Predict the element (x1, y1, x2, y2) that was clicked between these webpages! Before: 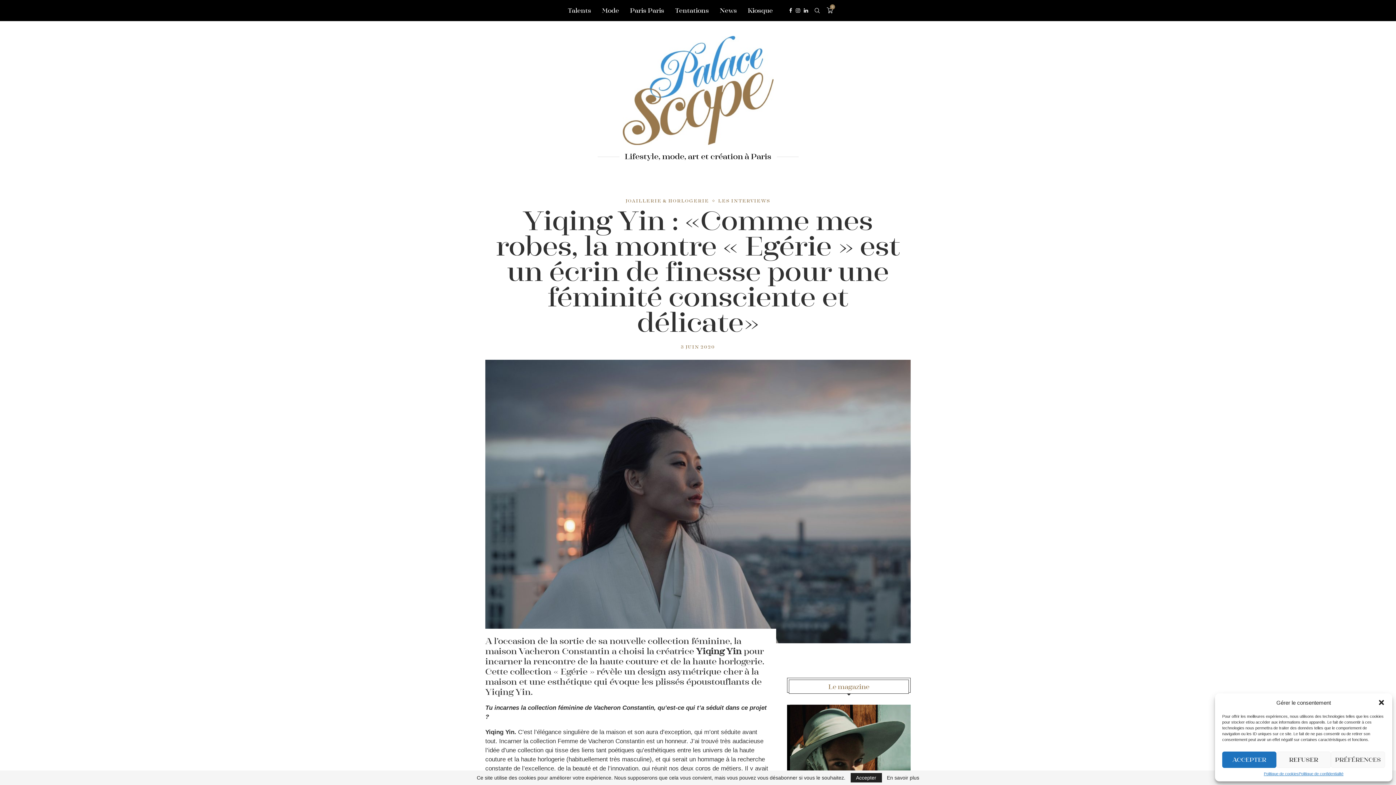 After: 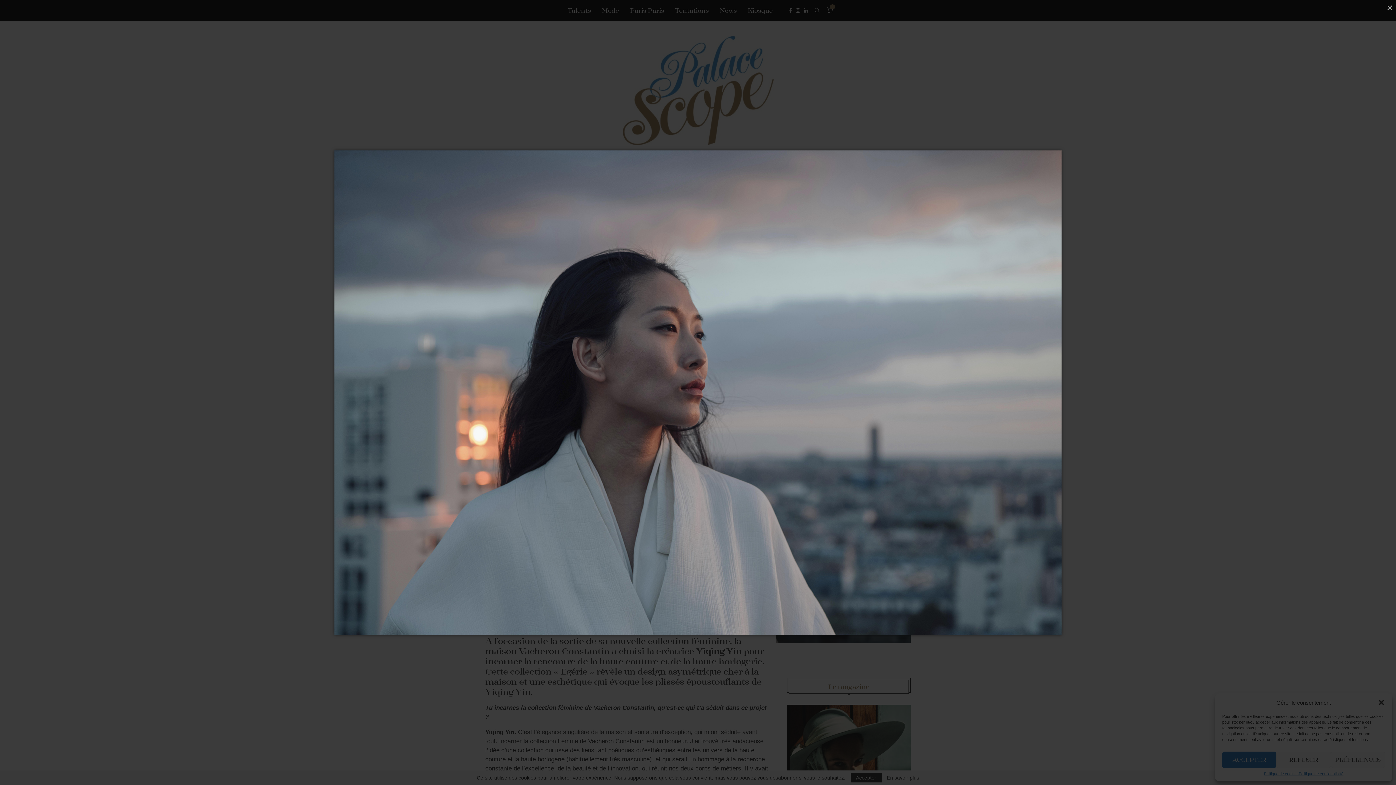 Action: bbox: (485, 360, 910, 643)